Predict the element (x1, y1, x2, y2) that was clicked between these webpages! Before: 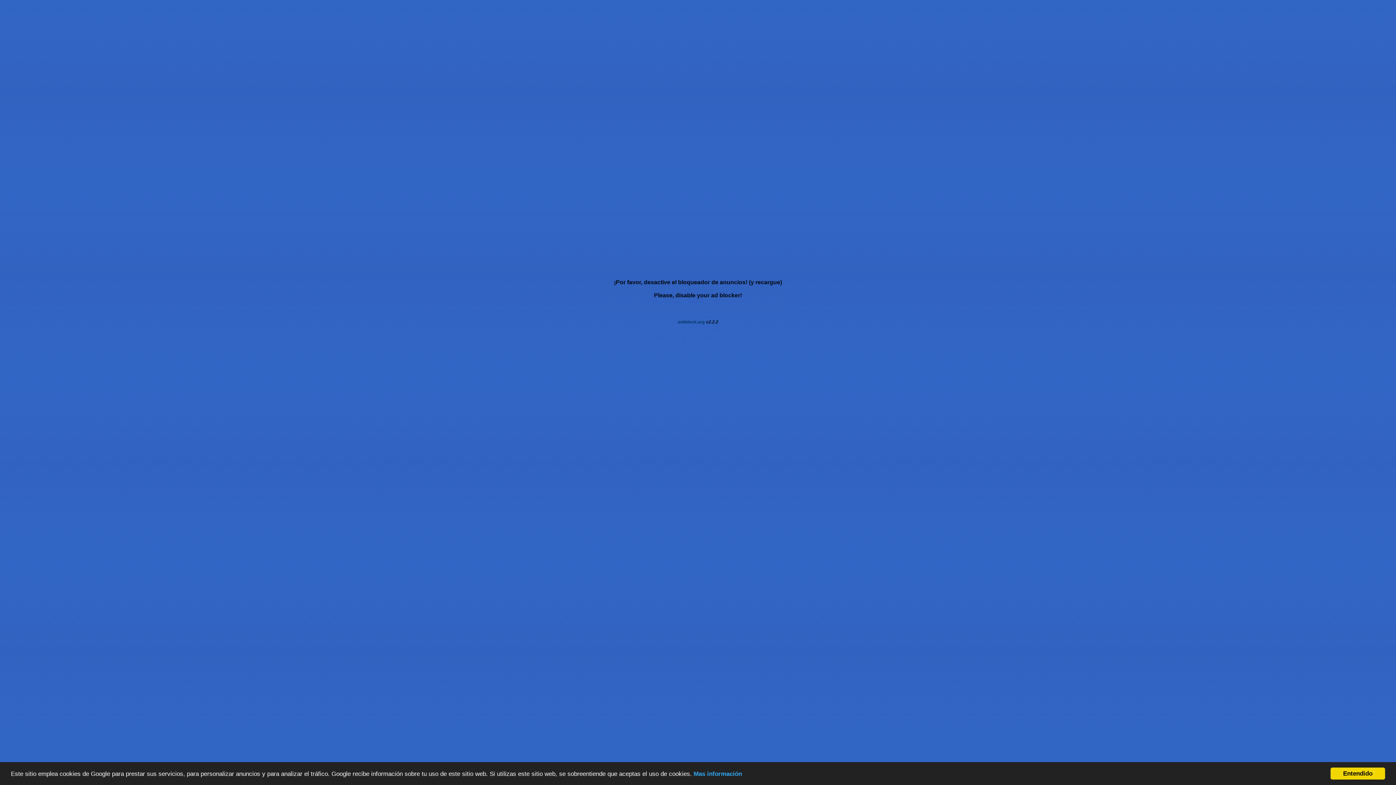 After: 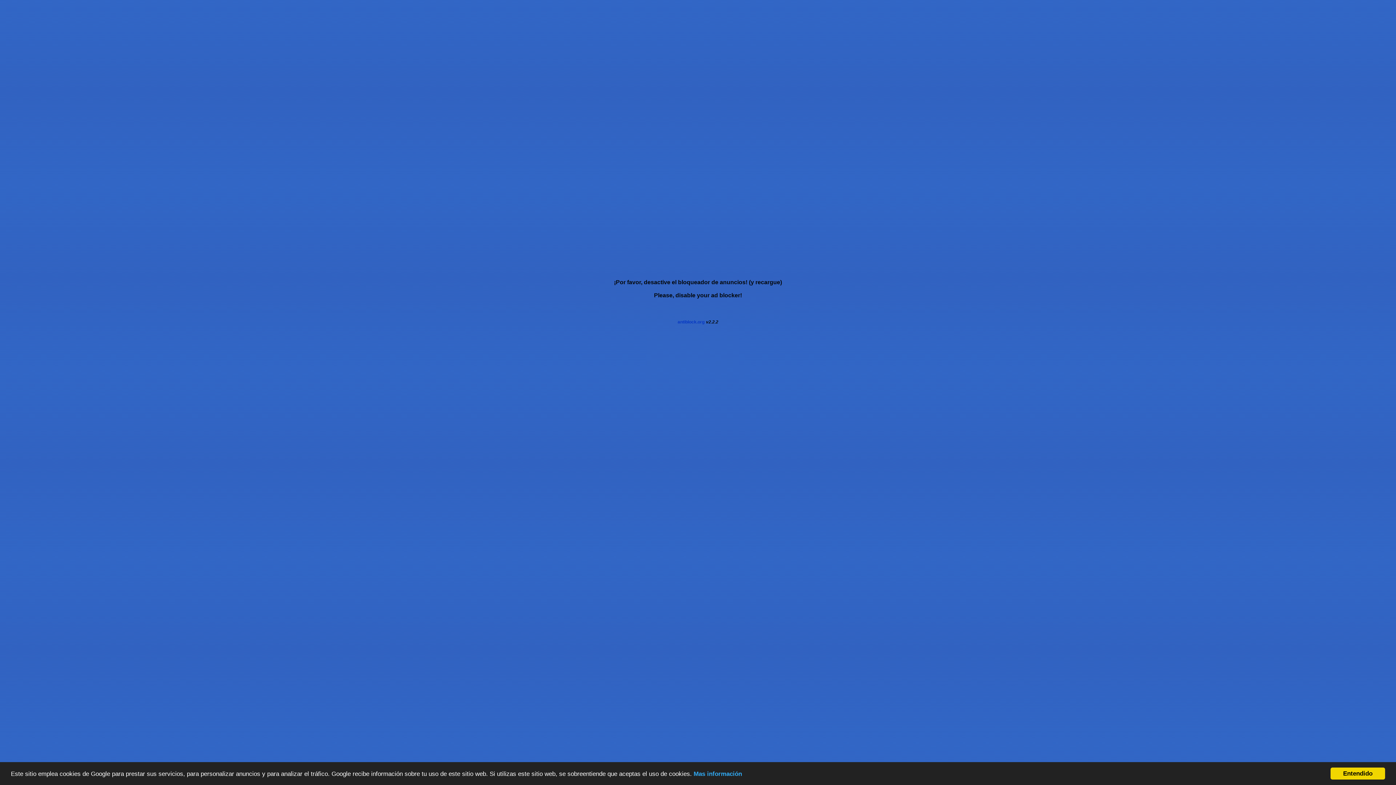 Action: label: antiblock.org bbox: (677, 319, 704, 324)